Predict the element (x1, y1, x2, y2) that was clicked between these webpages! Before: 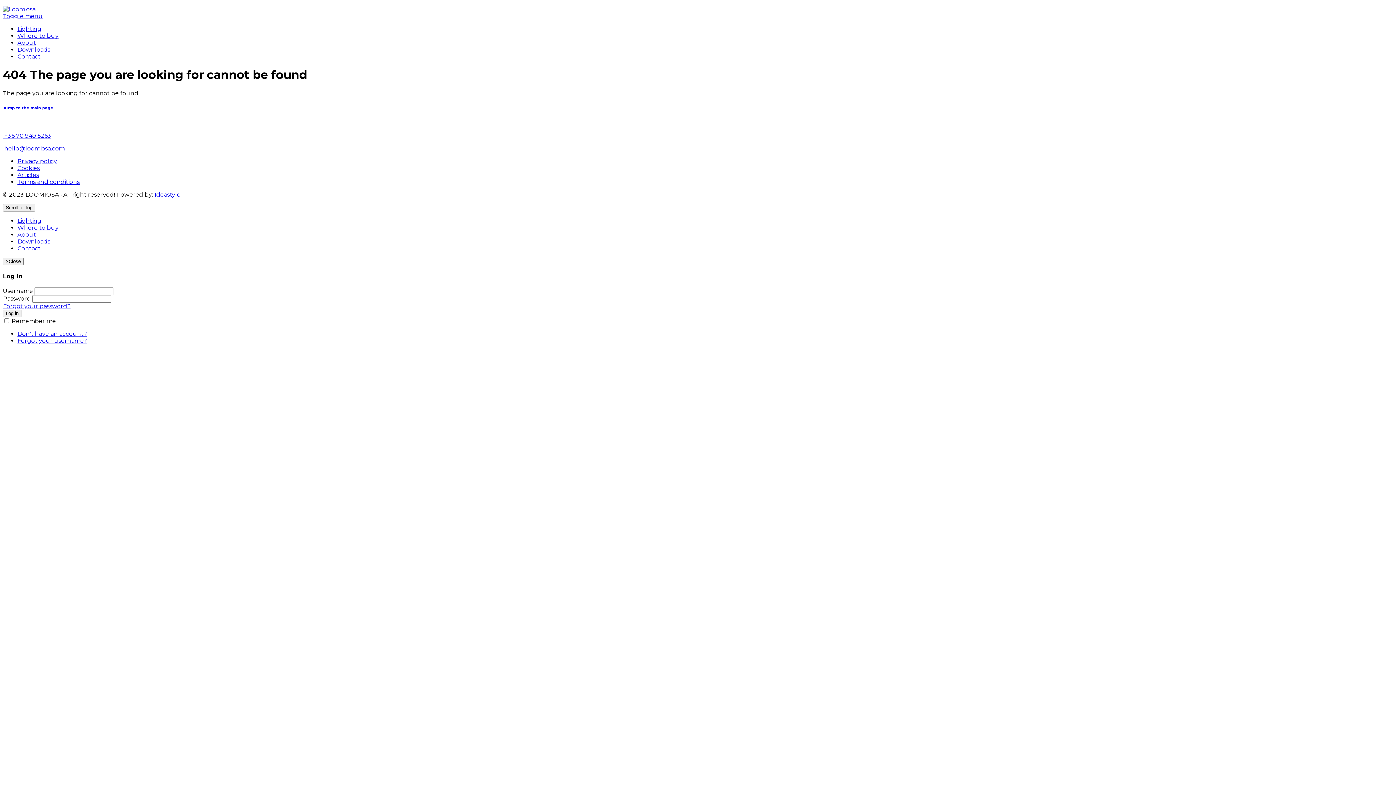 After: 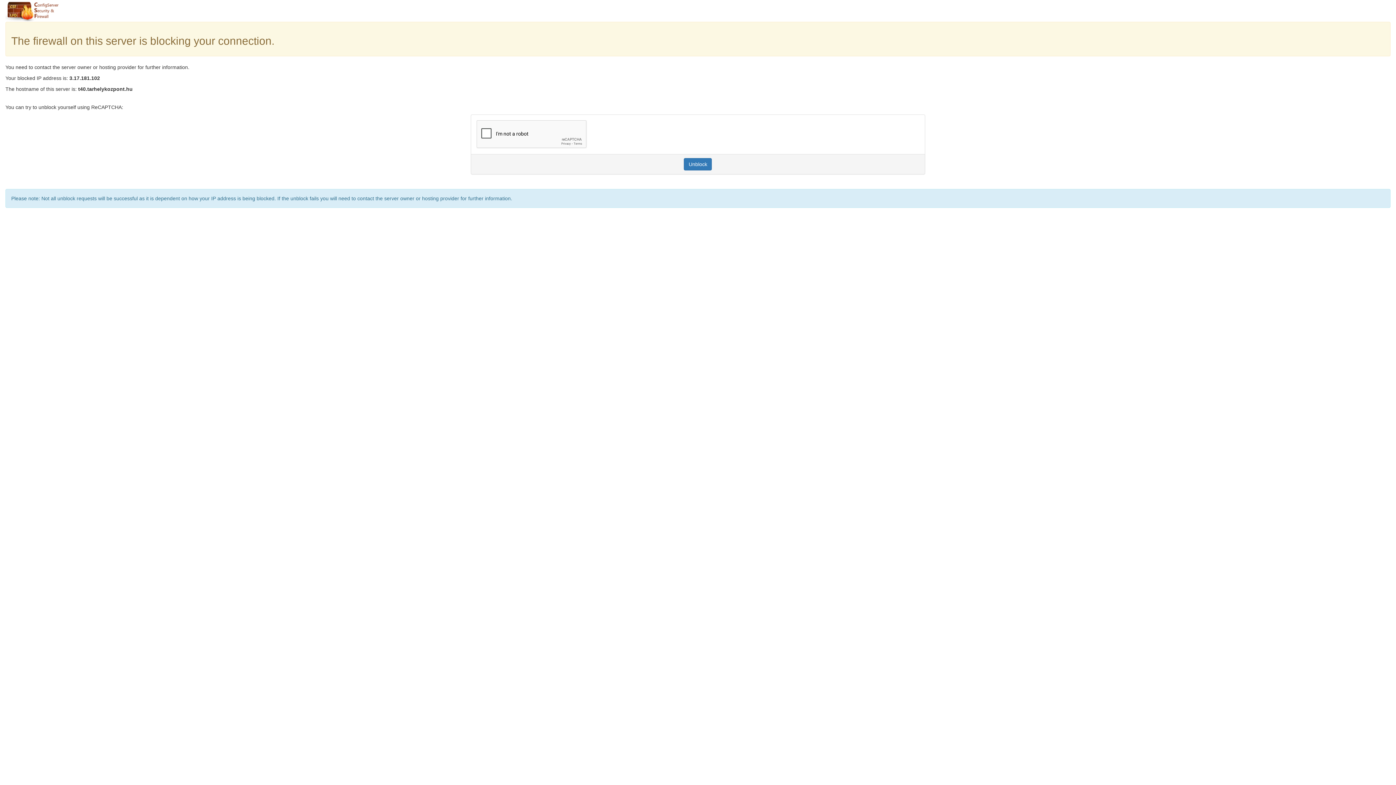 Action: label: About bbox: (17, 231, 36, 238)